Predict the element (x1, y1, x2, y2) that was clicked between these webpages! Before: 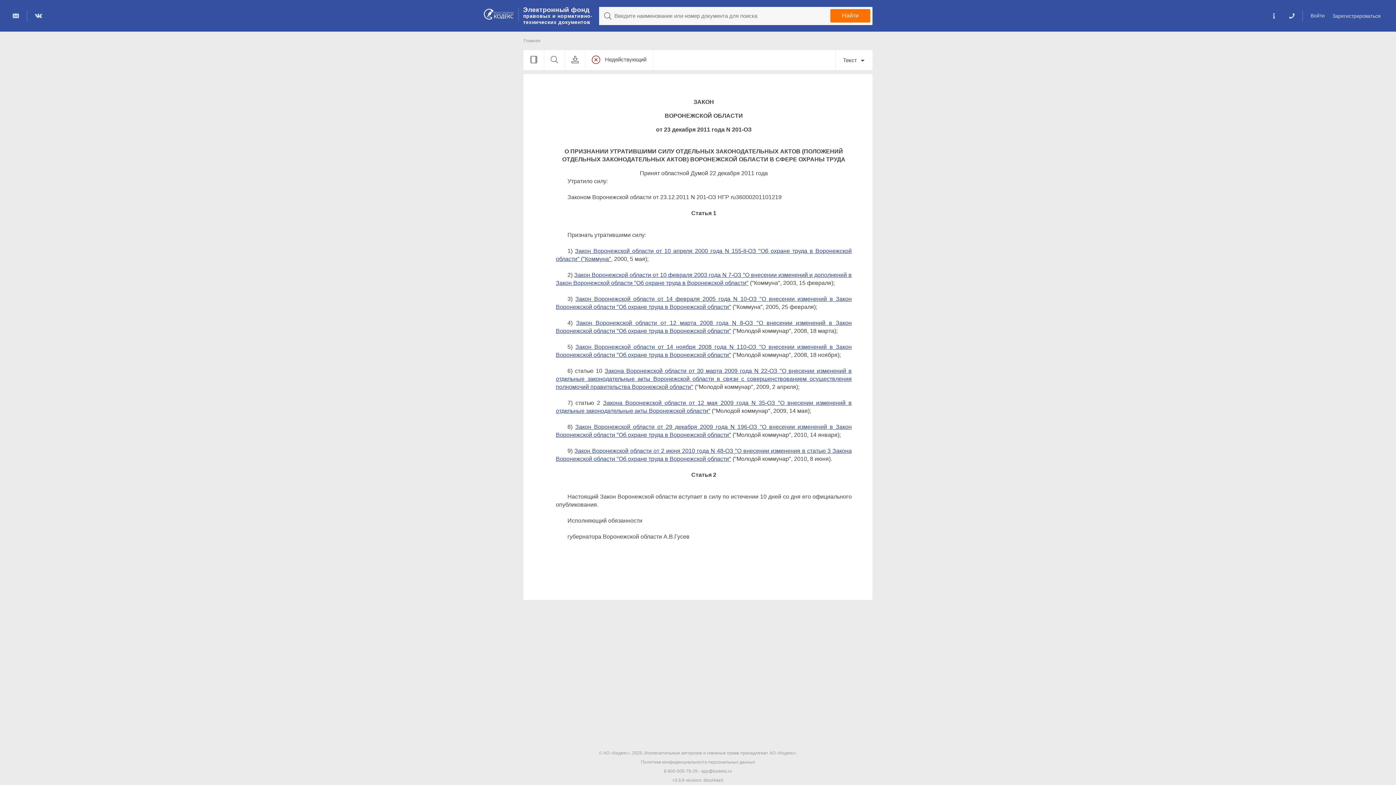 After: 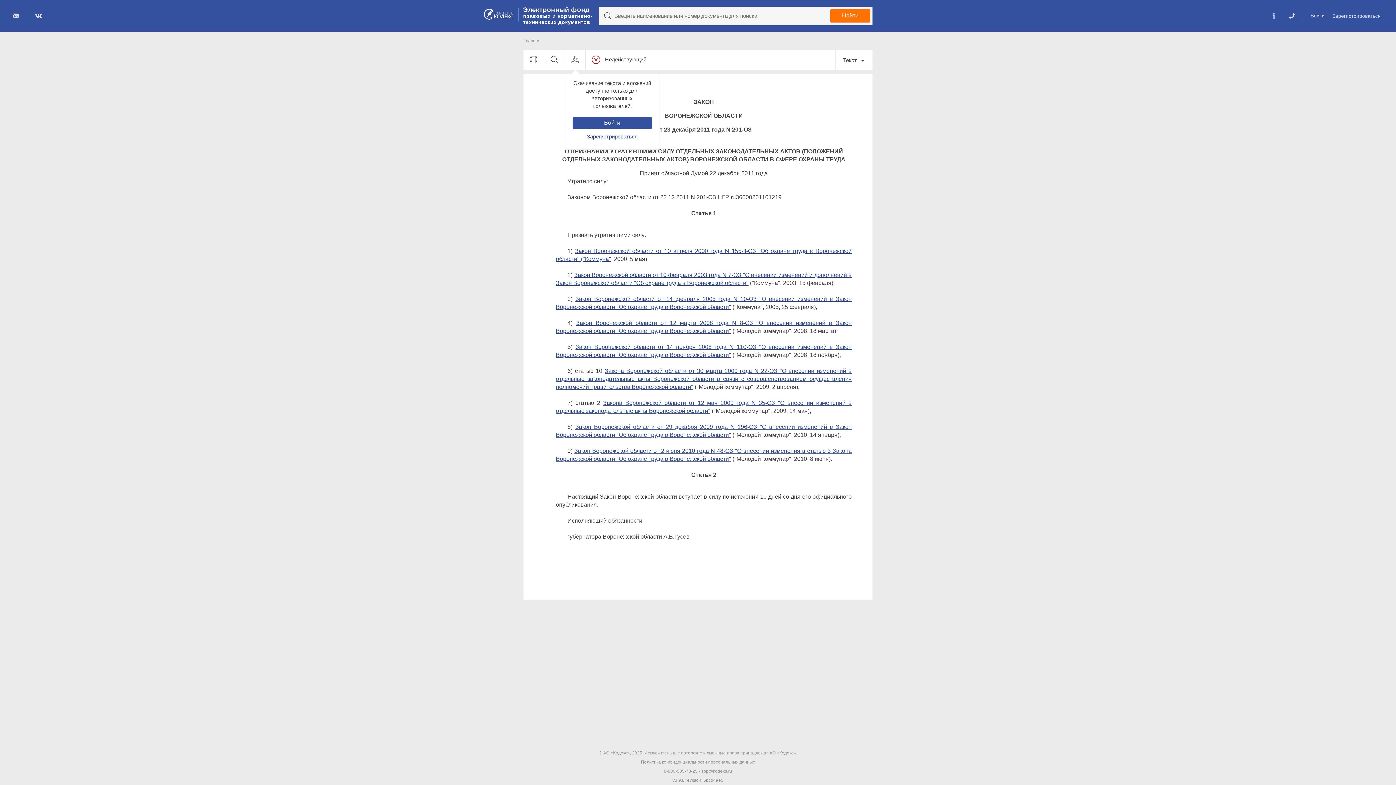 Action: bbox: (565, 50, 585, 70)